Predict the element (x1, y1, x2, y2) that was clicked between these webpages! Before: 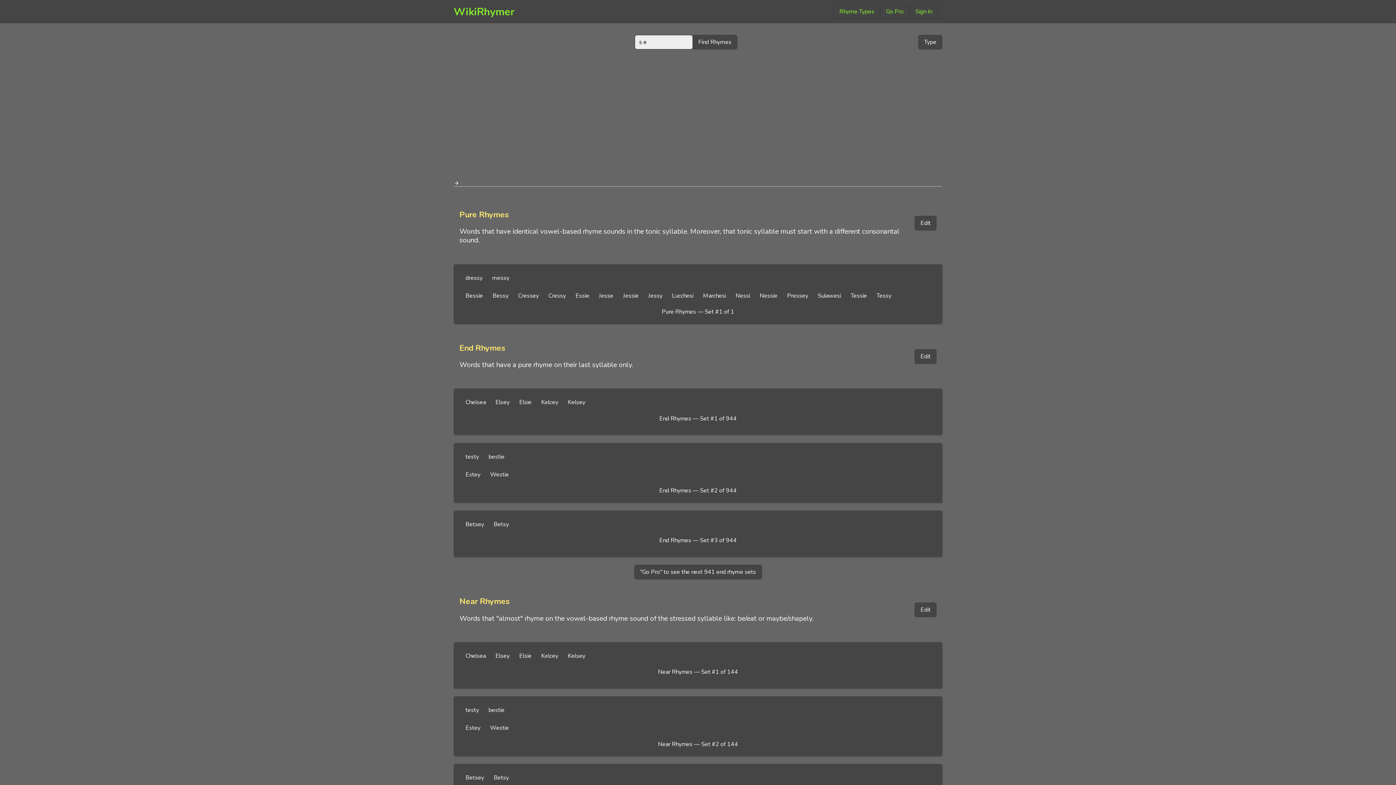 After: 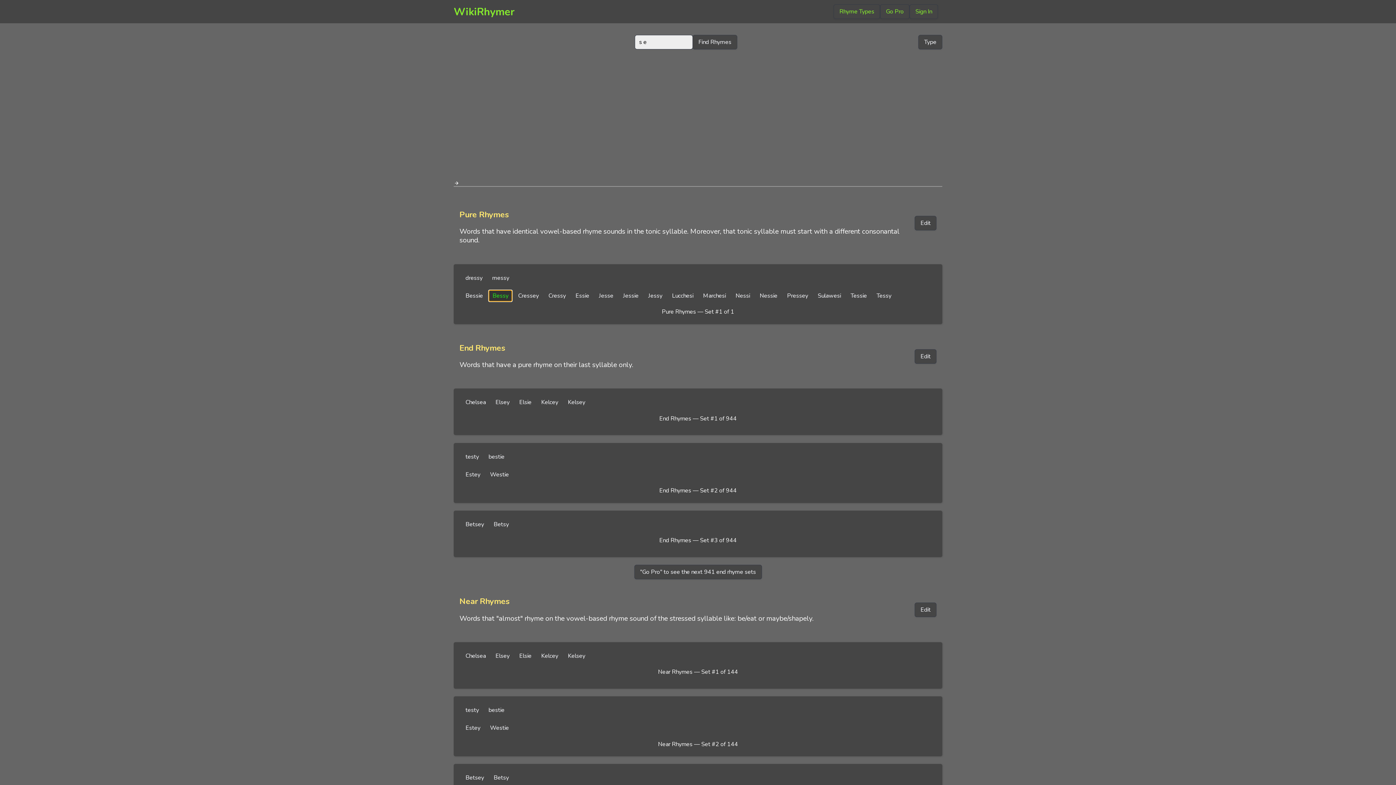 Action: bbox: (489, 290, 512, 301) label: Bessy